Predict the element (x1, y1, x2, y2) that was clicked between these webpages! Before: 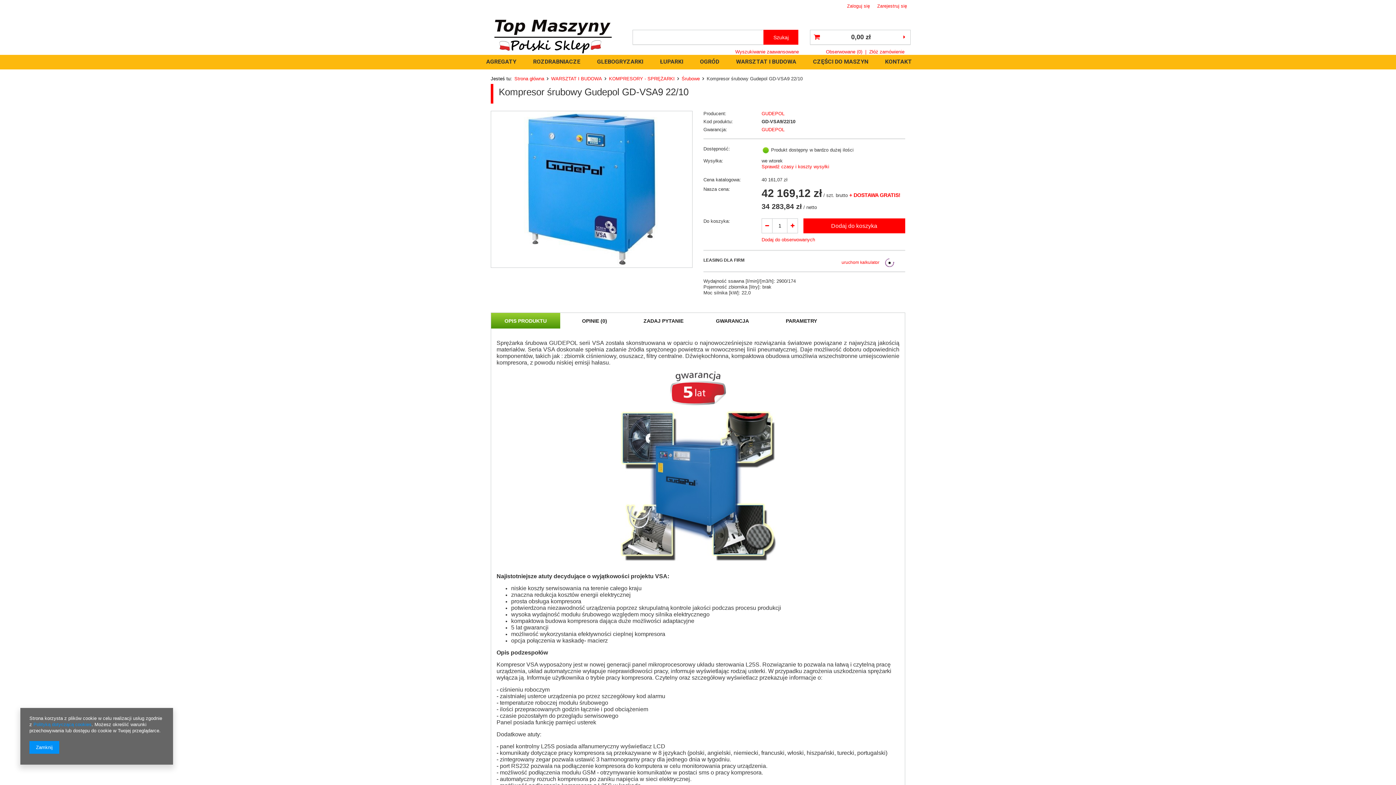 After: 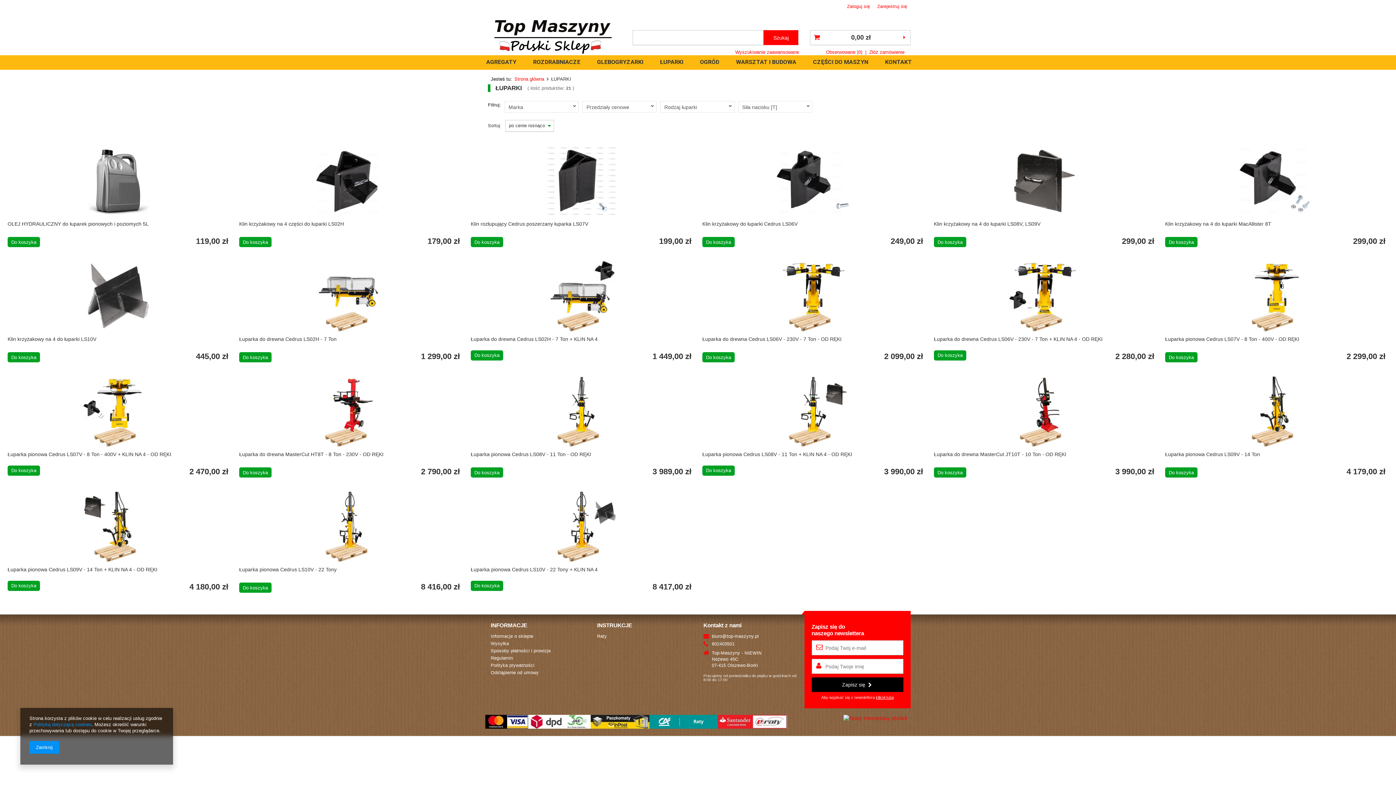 Action: label: ŁUPARKI bbox: (654, 56, 683, 70)